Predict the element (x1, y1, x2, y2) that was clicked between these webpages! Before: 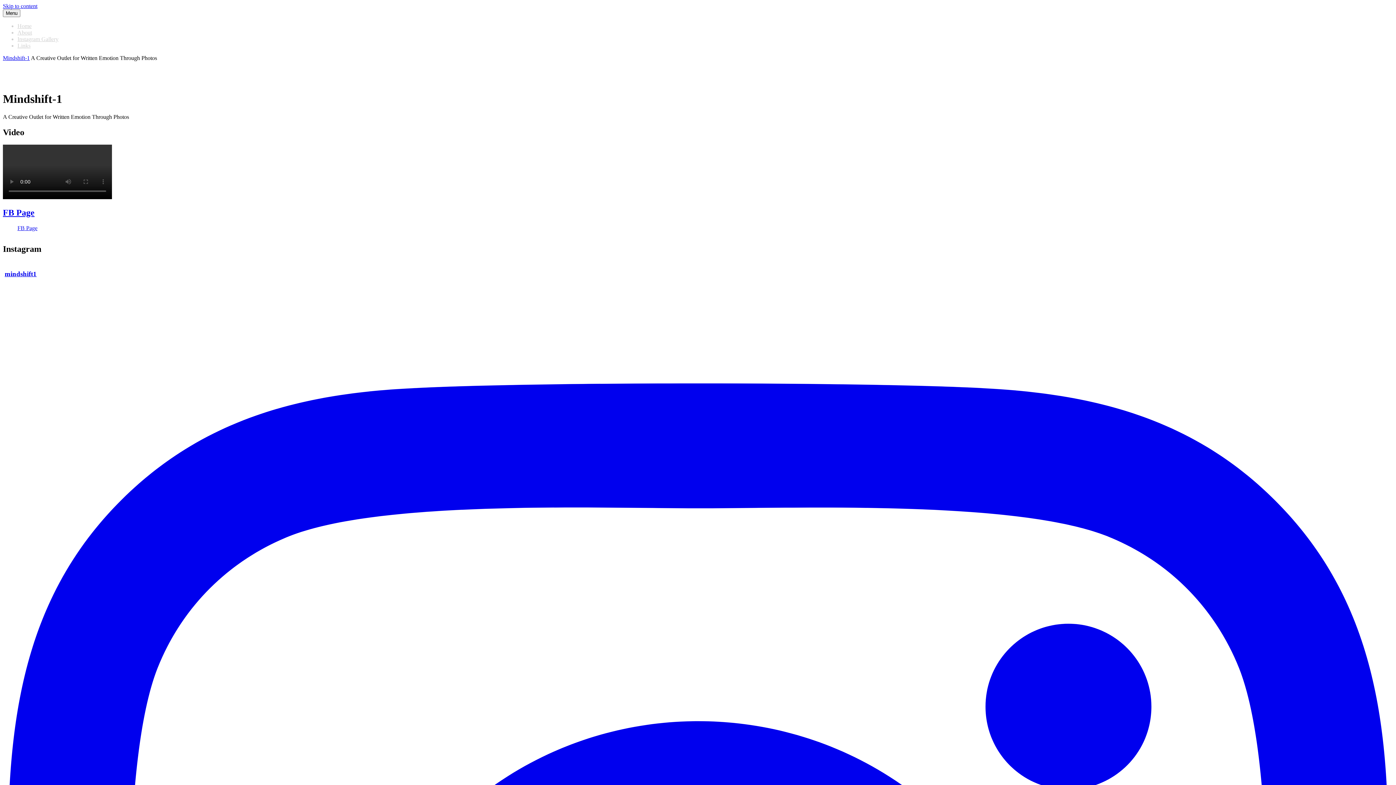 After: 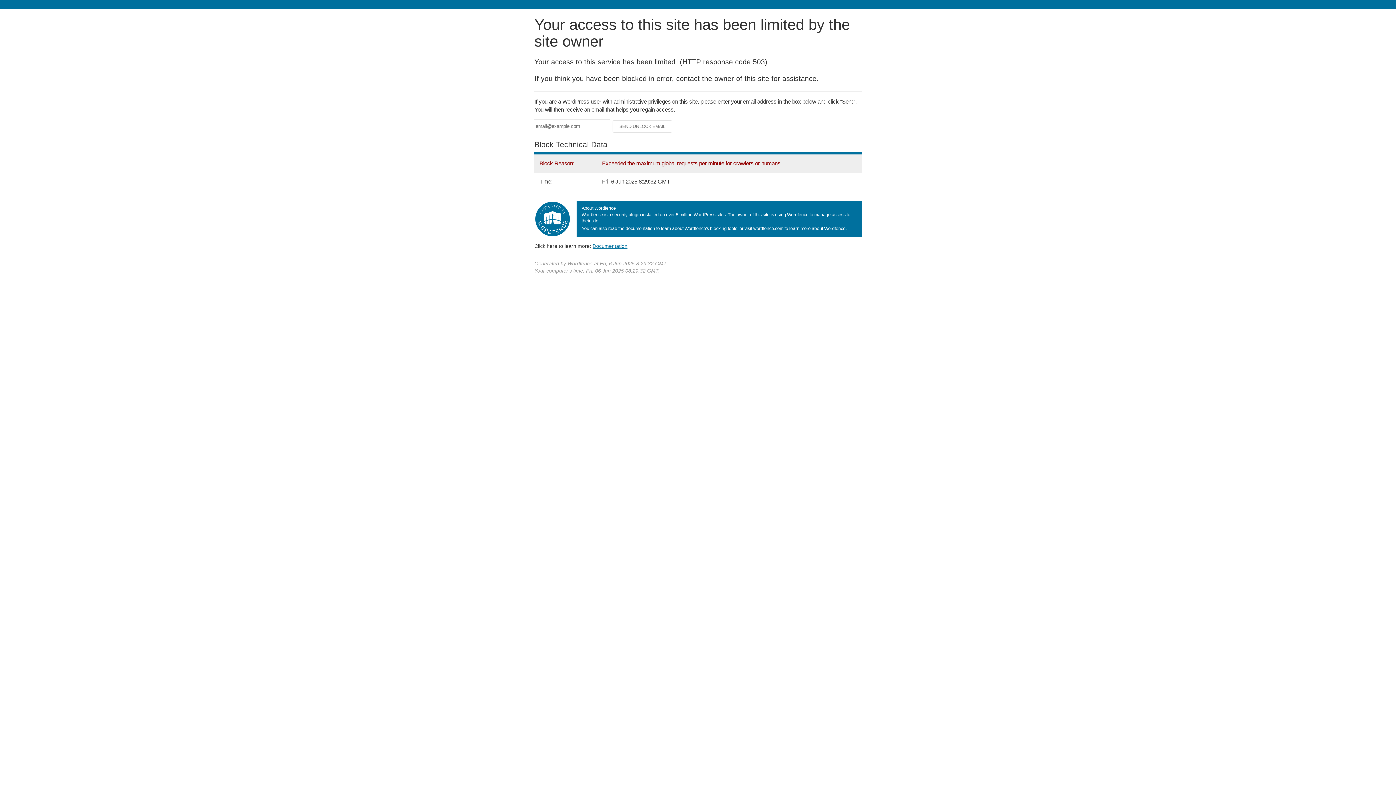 Action: bbox: (17, 36, 58, 42) label: Instagram Gallery